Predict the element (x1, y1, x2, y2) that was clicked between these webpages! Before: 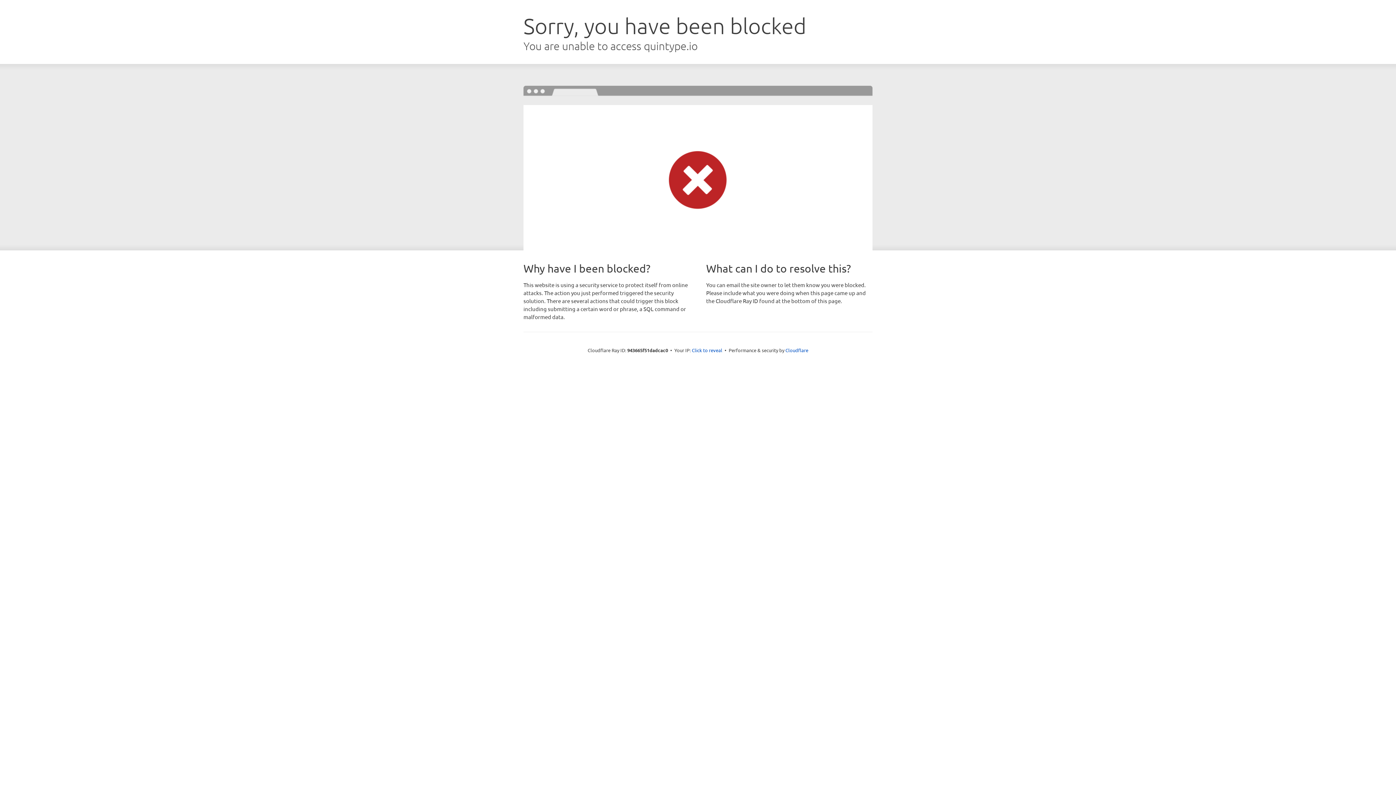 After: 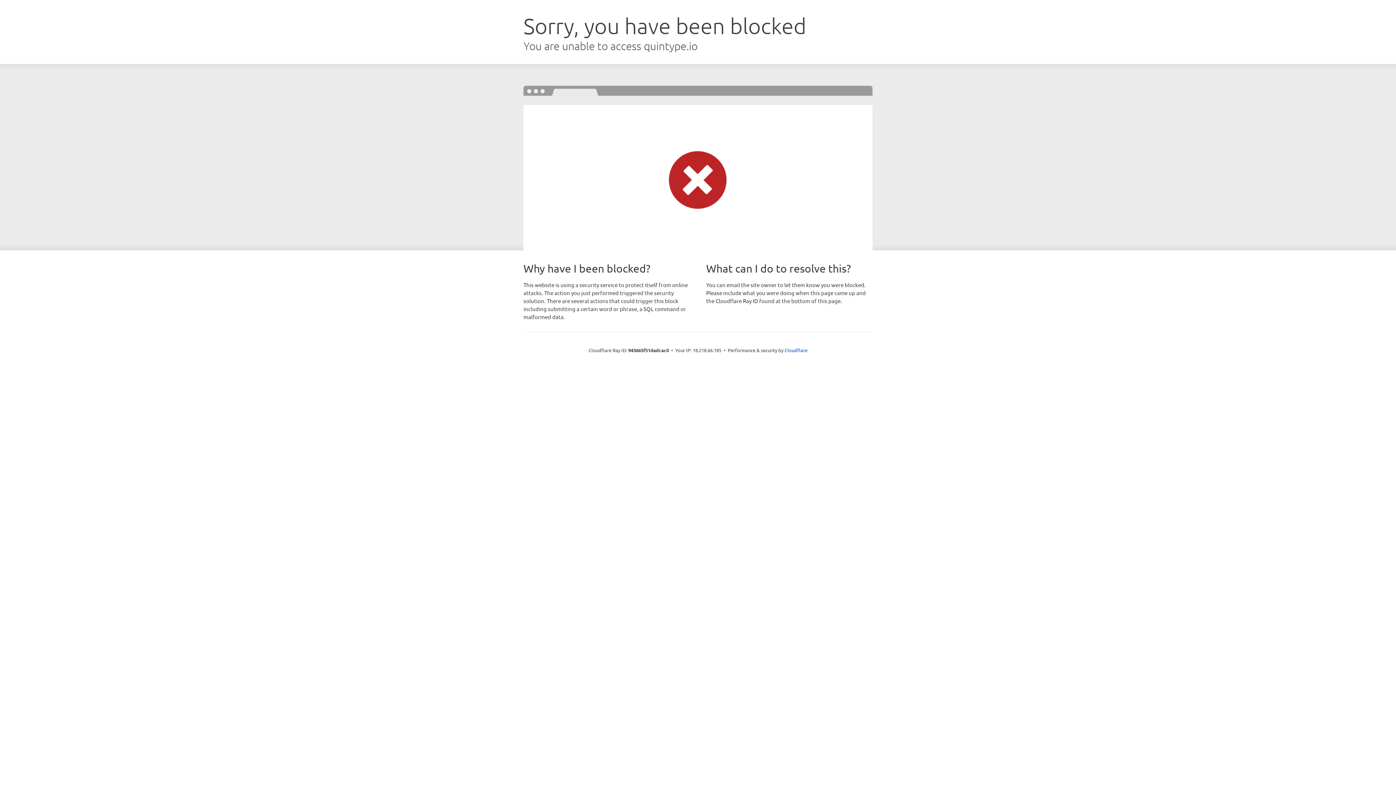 Action: label: Click to reveal bbox: (692, 346, 722, 353)